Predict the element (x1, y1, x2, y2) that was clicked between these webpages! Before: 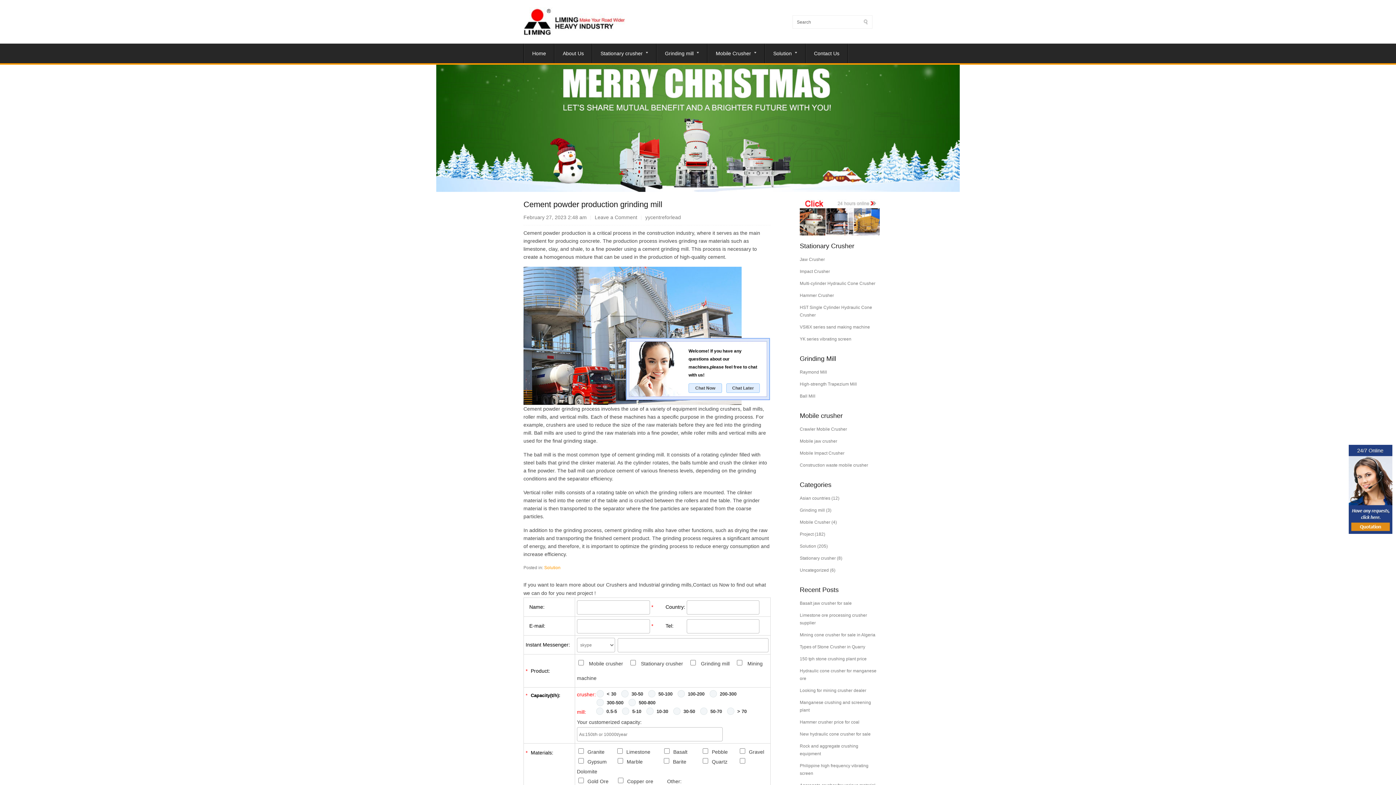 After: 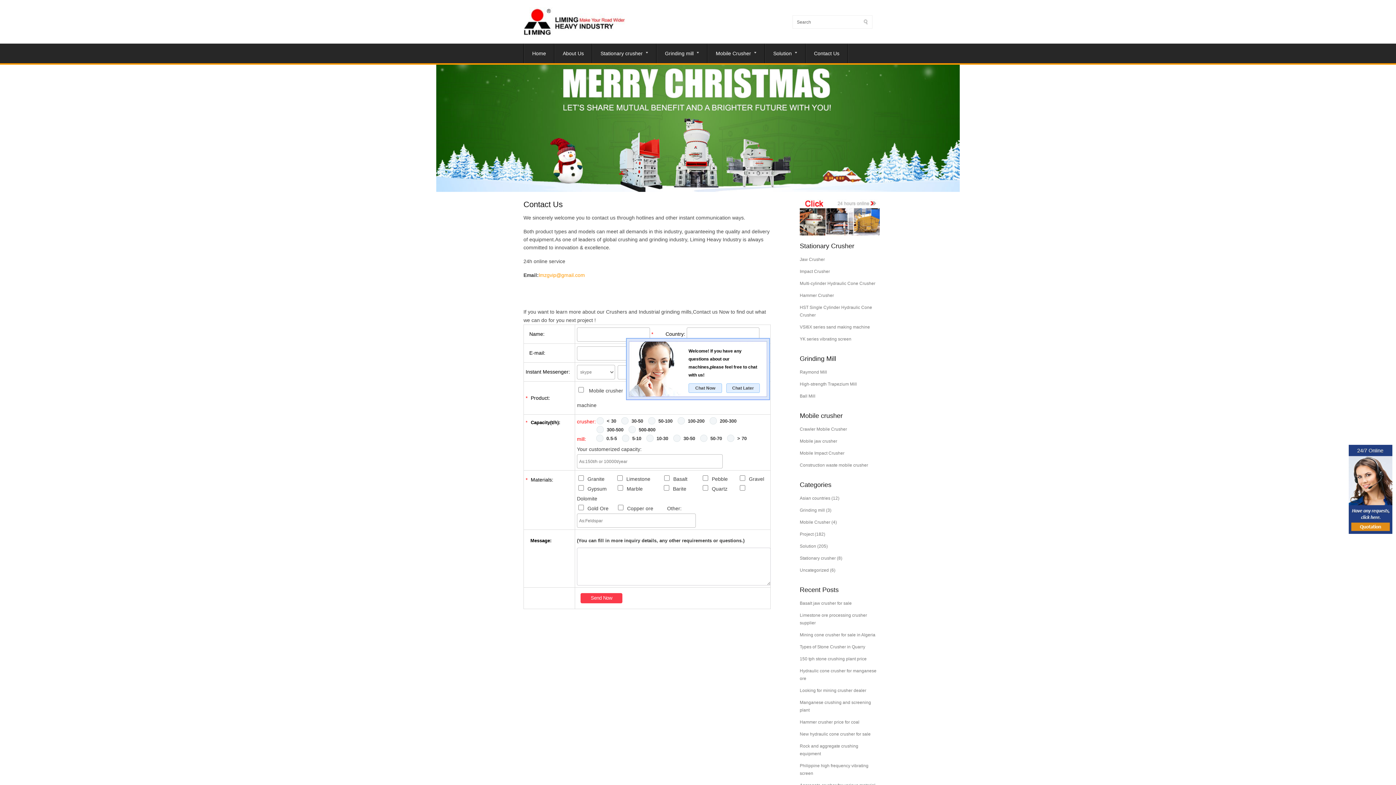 Action: bbox: (806, 43, 847, 63) label: Contact Us